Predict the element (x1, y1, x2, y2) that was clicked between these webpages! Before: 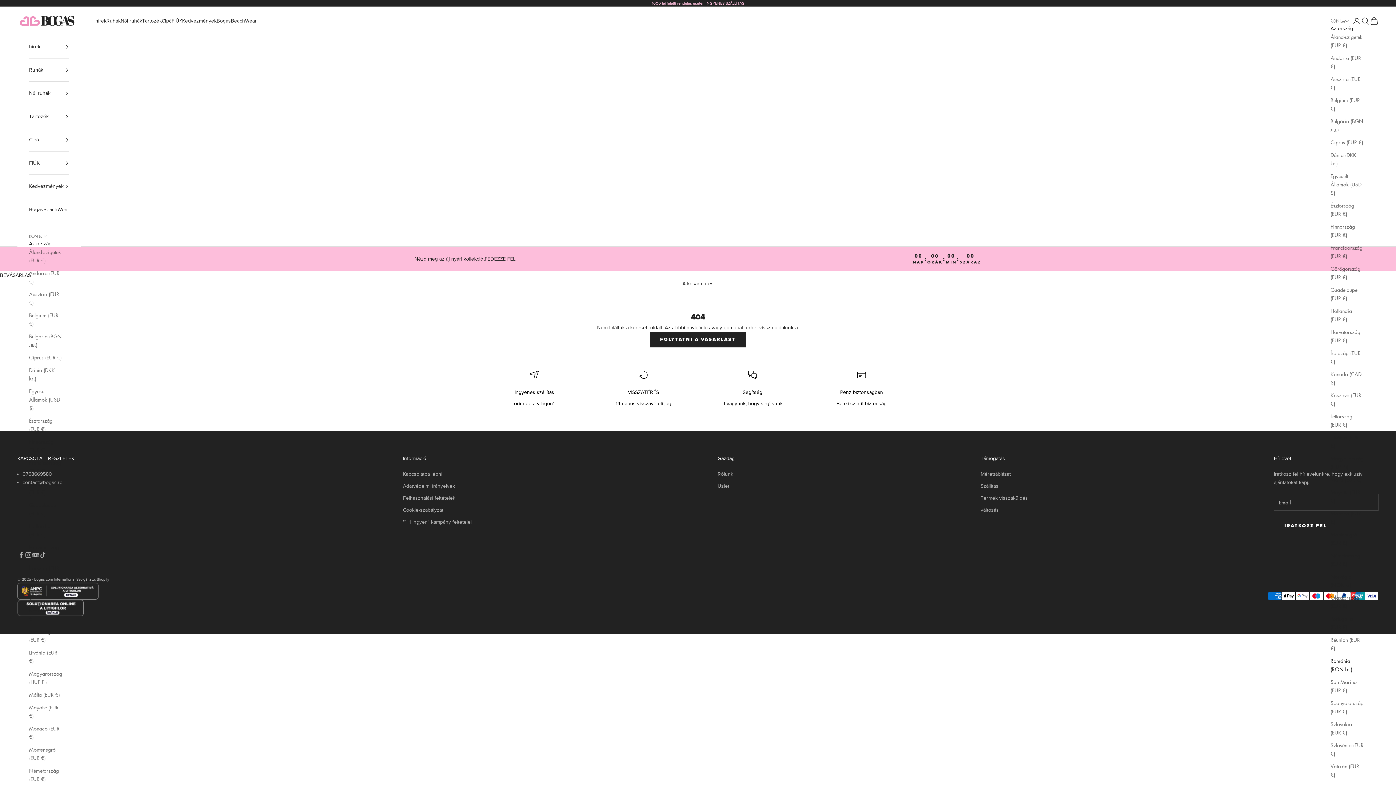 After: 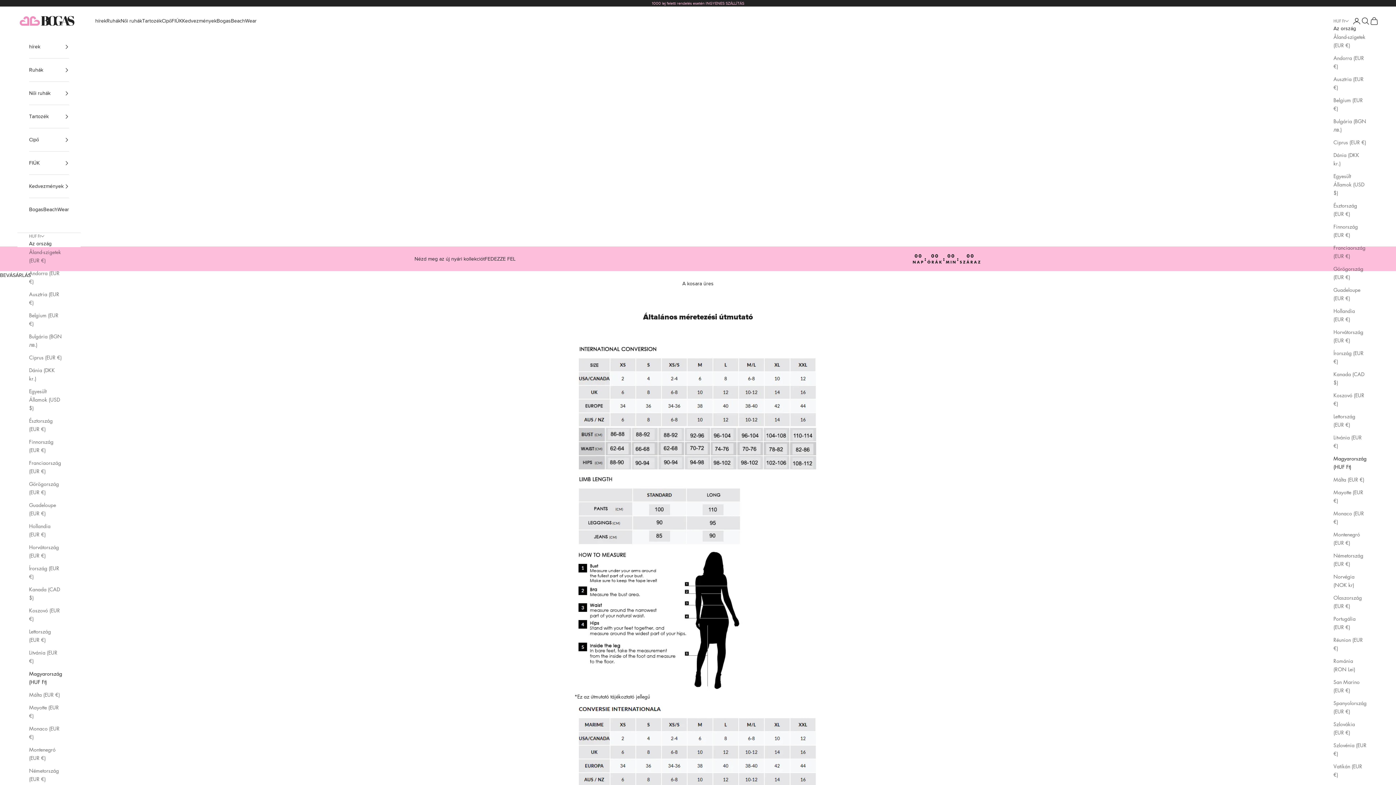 Action: bbox: (980, 471, 1011, 477) label: Mérettáblázat